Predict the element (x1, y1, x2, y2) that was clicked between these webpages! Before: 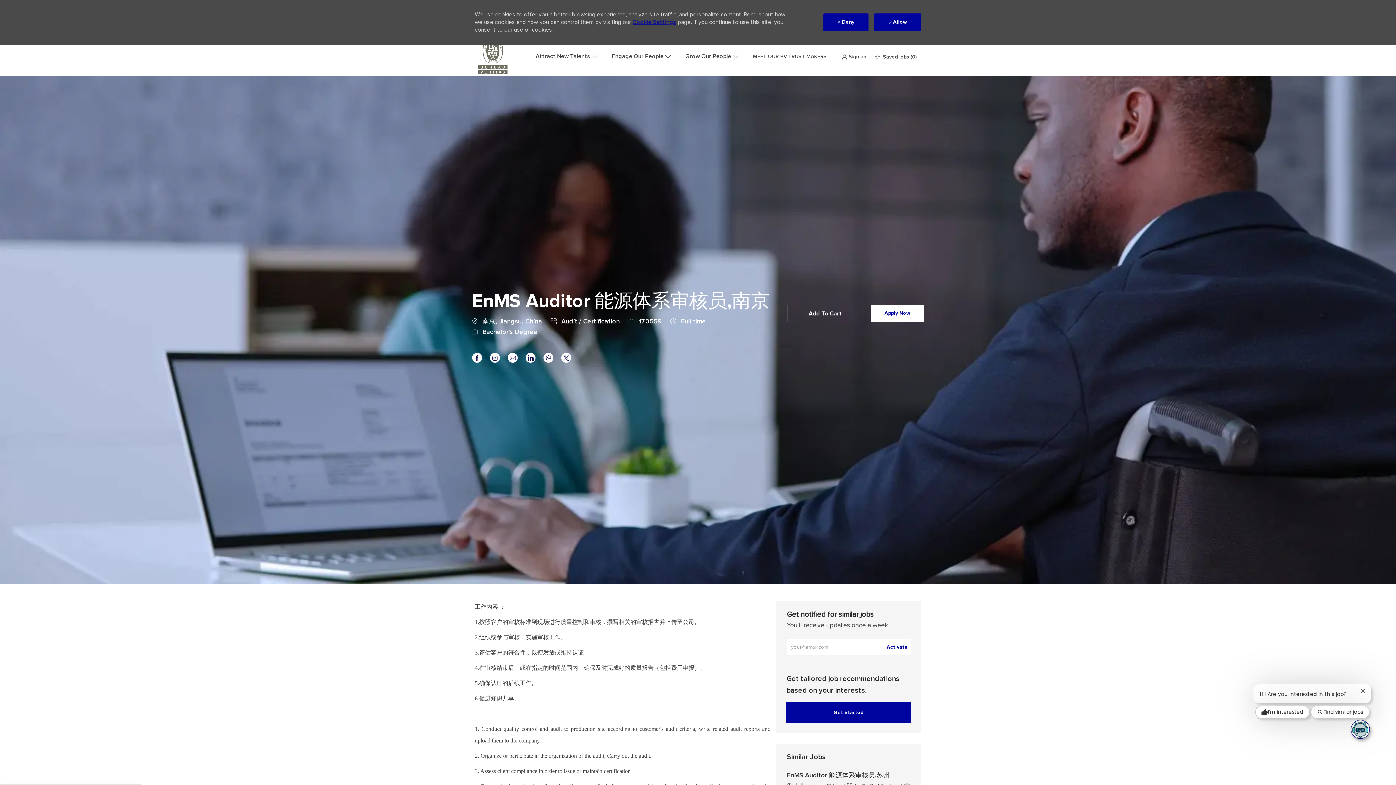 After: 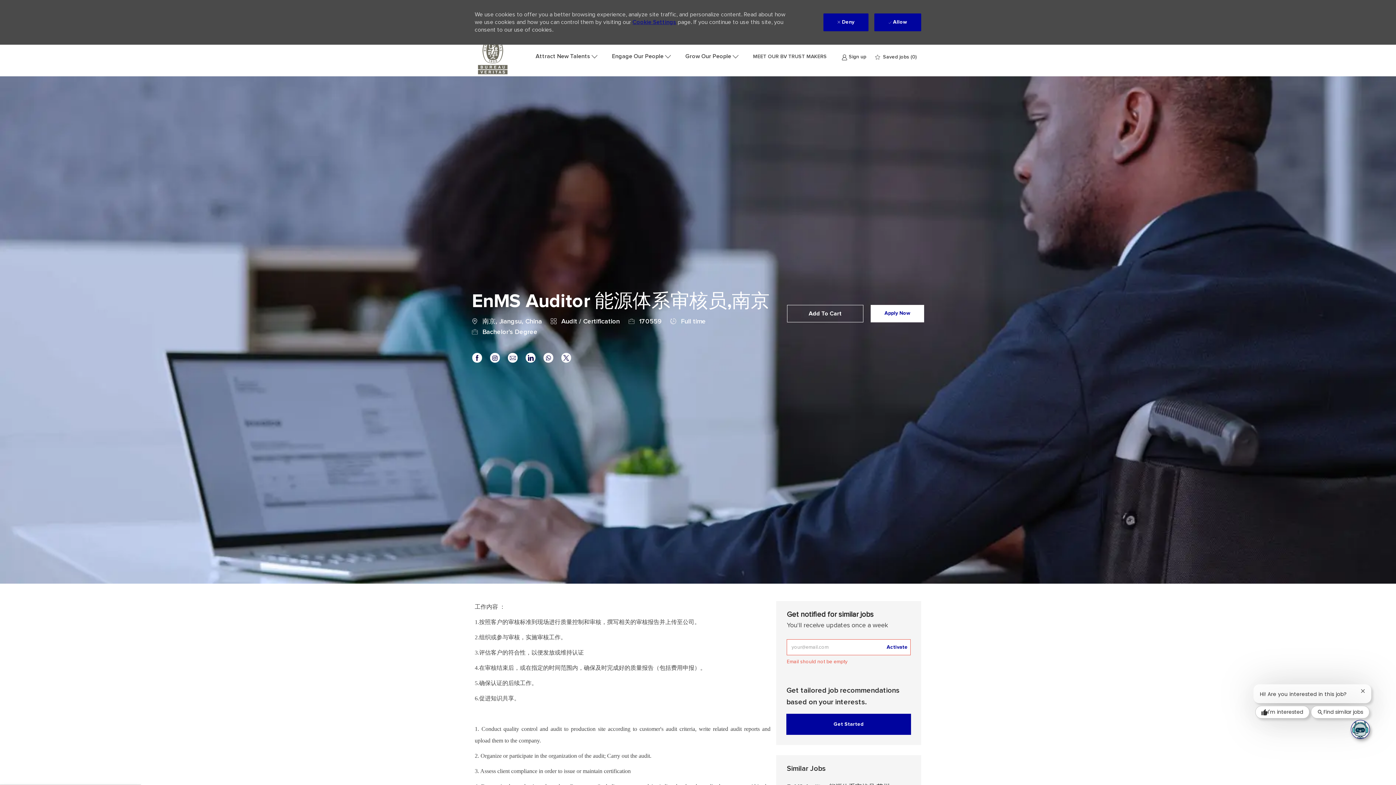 Action: bbox: (883, 626, 910, 642) label: Submit get notified for similar jobs form